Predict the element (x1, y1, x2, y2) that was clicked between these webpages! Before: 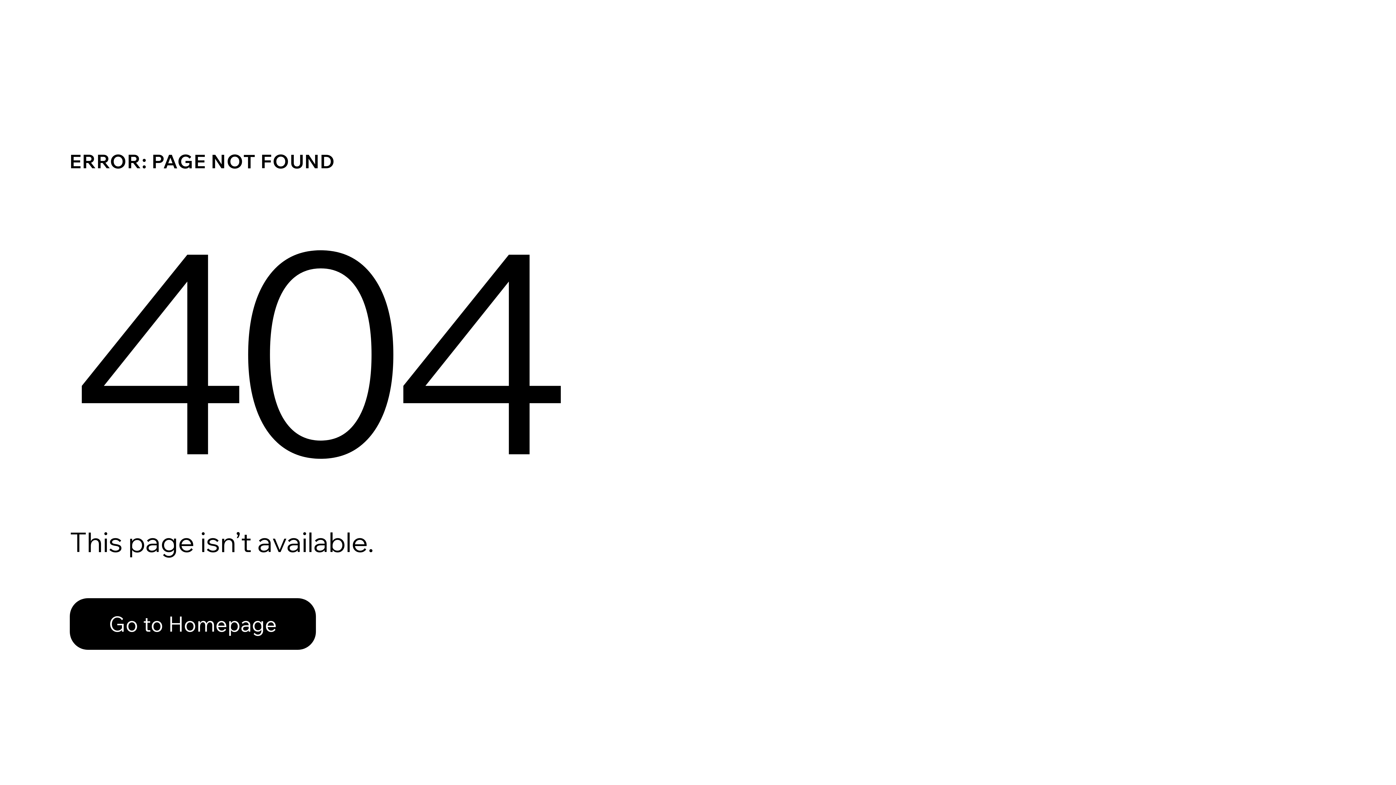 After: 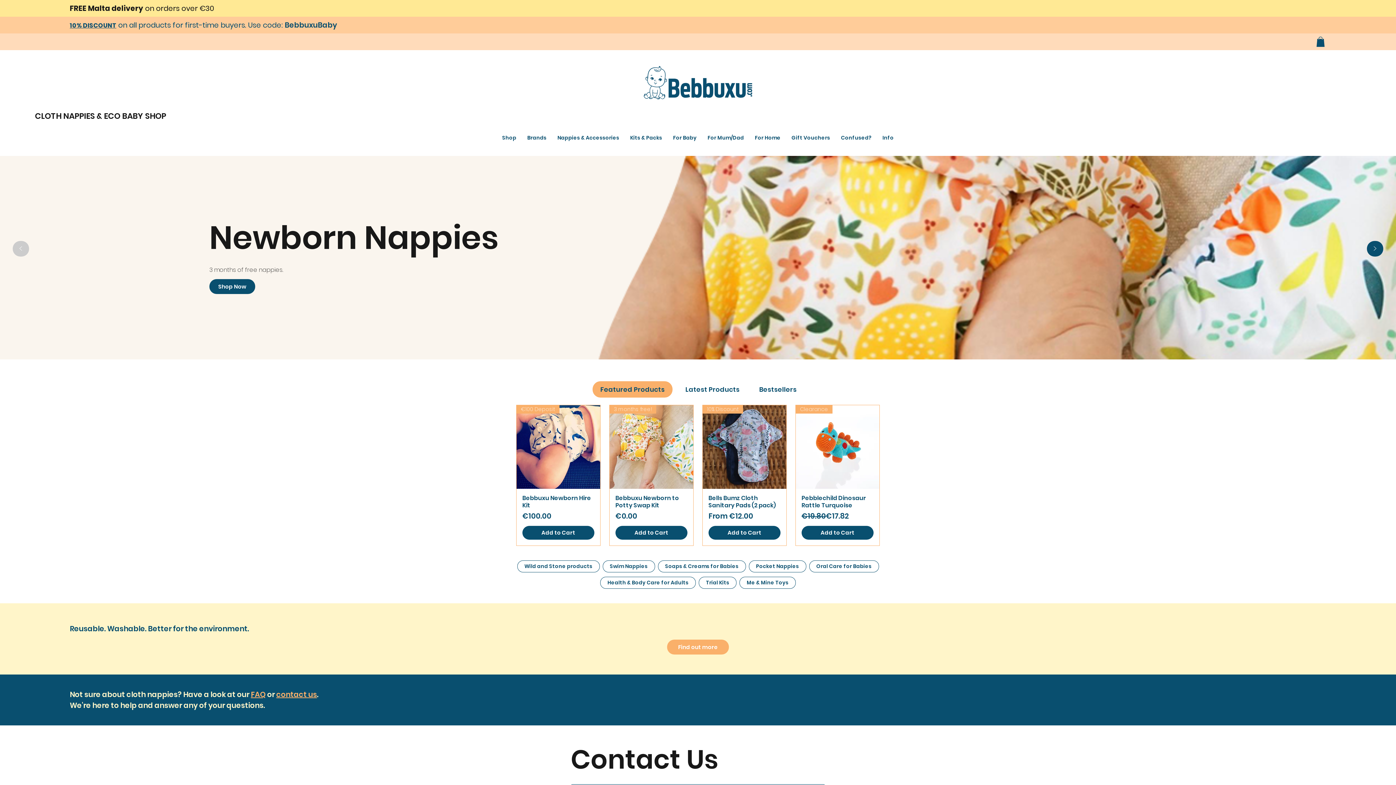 Action: bbox: (69, 582, 768, 659) label: Go to Homepage